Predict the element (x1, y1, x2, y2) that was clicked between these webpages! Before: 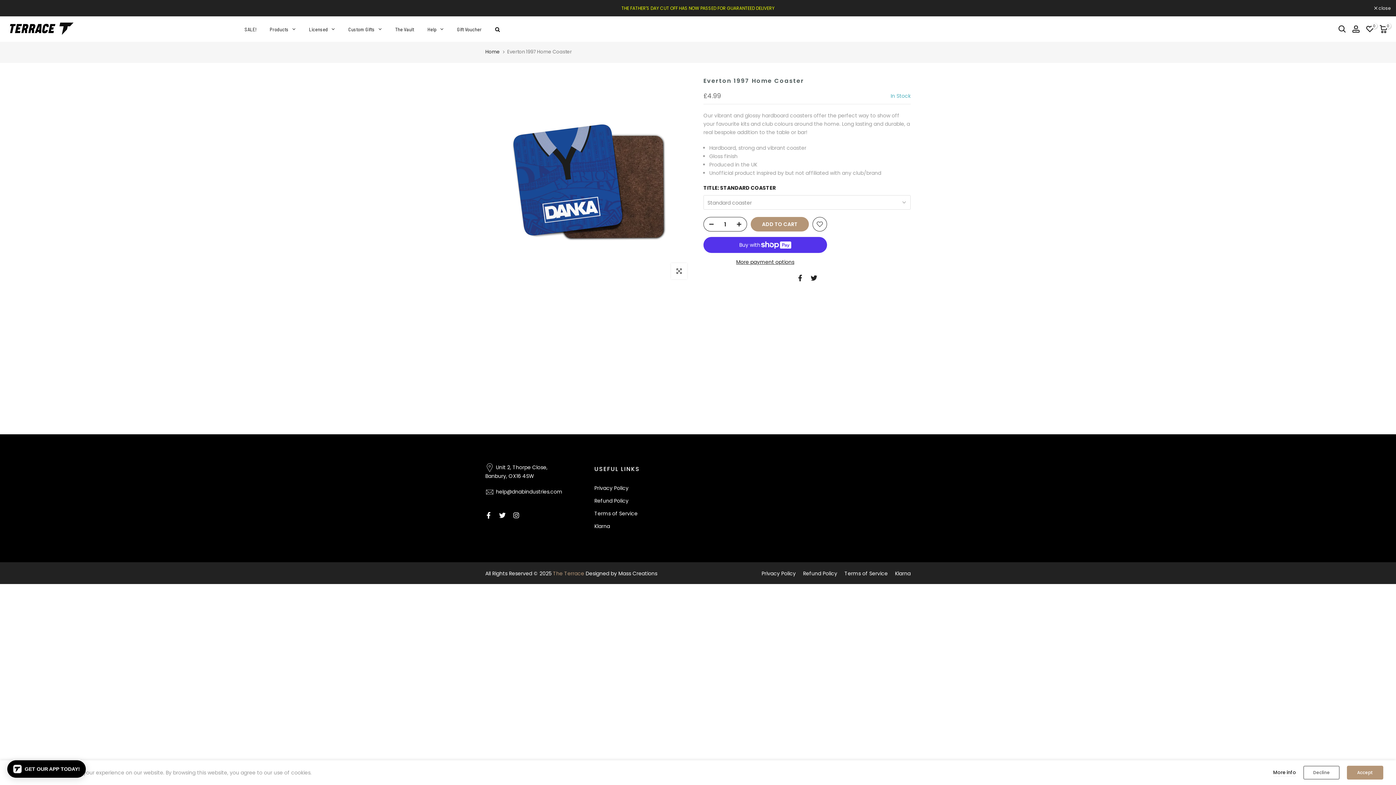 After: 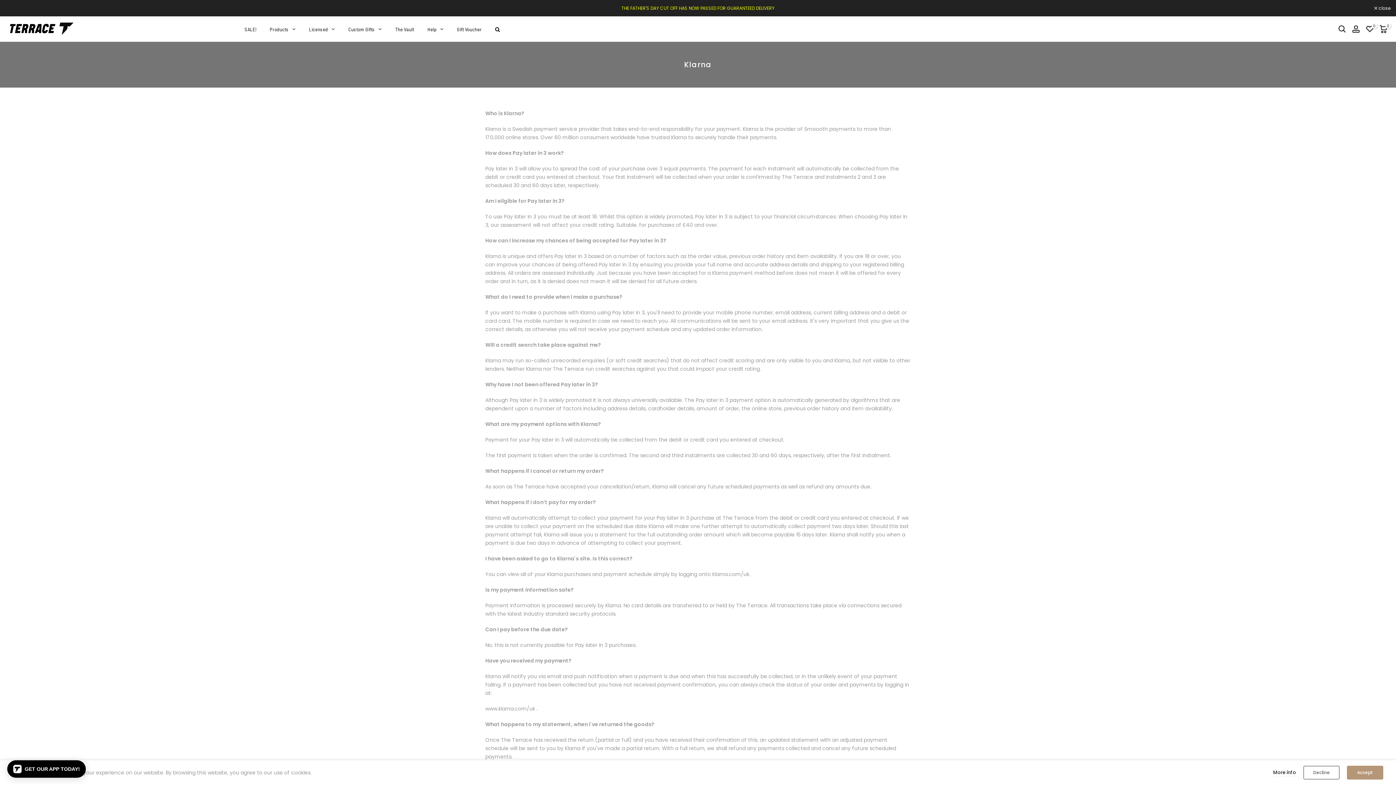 Action: label: Klarna bbox: (895, 570, 910, 577)